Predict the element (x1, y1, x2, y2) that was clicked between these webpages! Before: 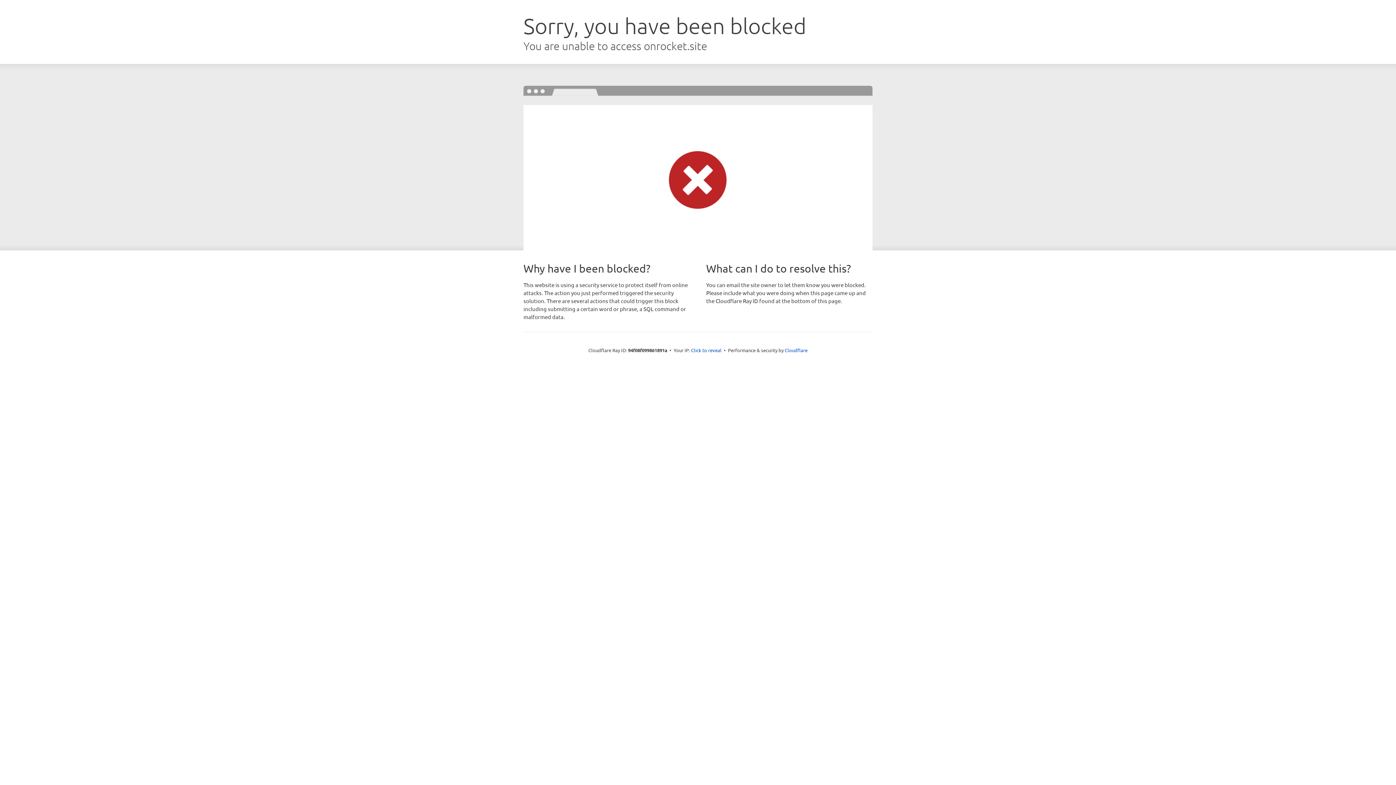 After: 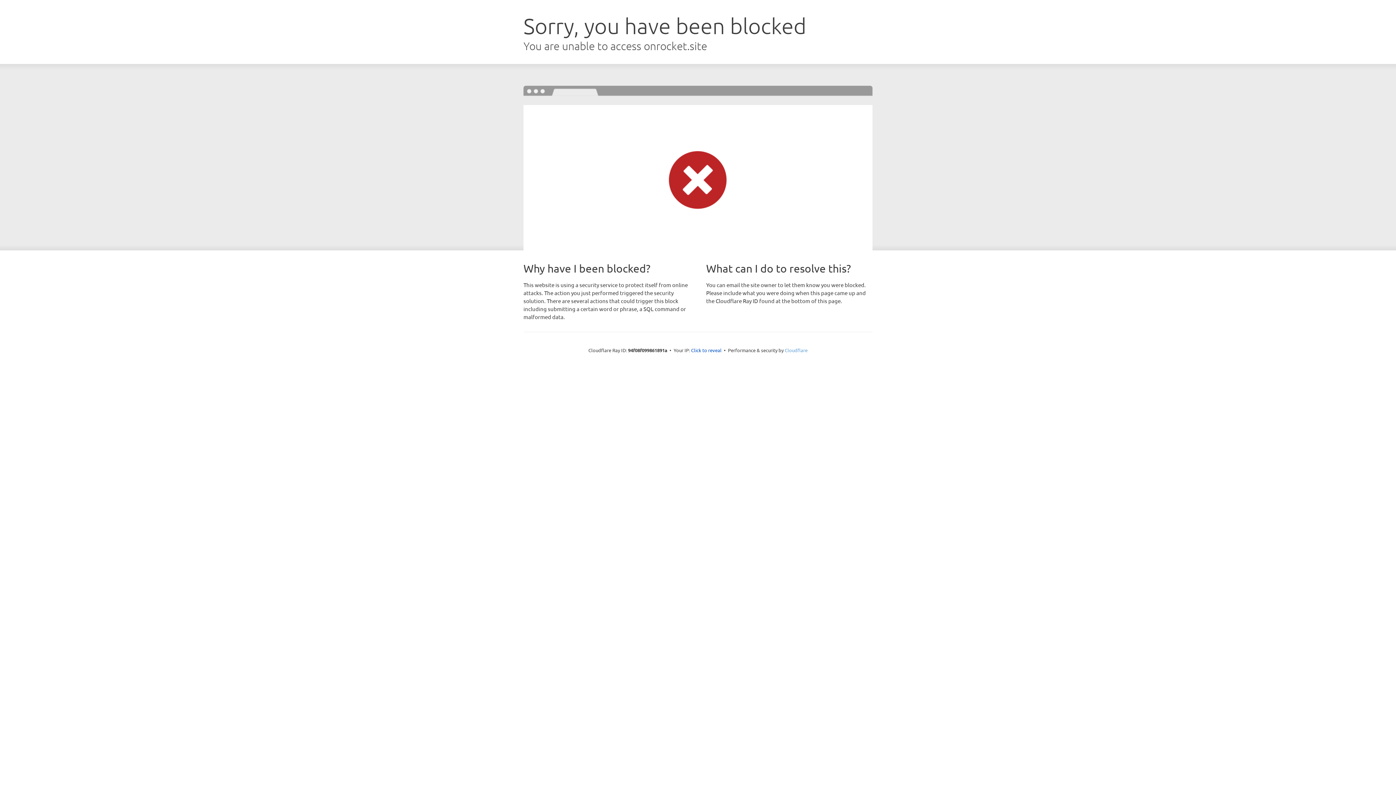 Action: label: Cloudflare bbox: (784, 347, 807, 353)